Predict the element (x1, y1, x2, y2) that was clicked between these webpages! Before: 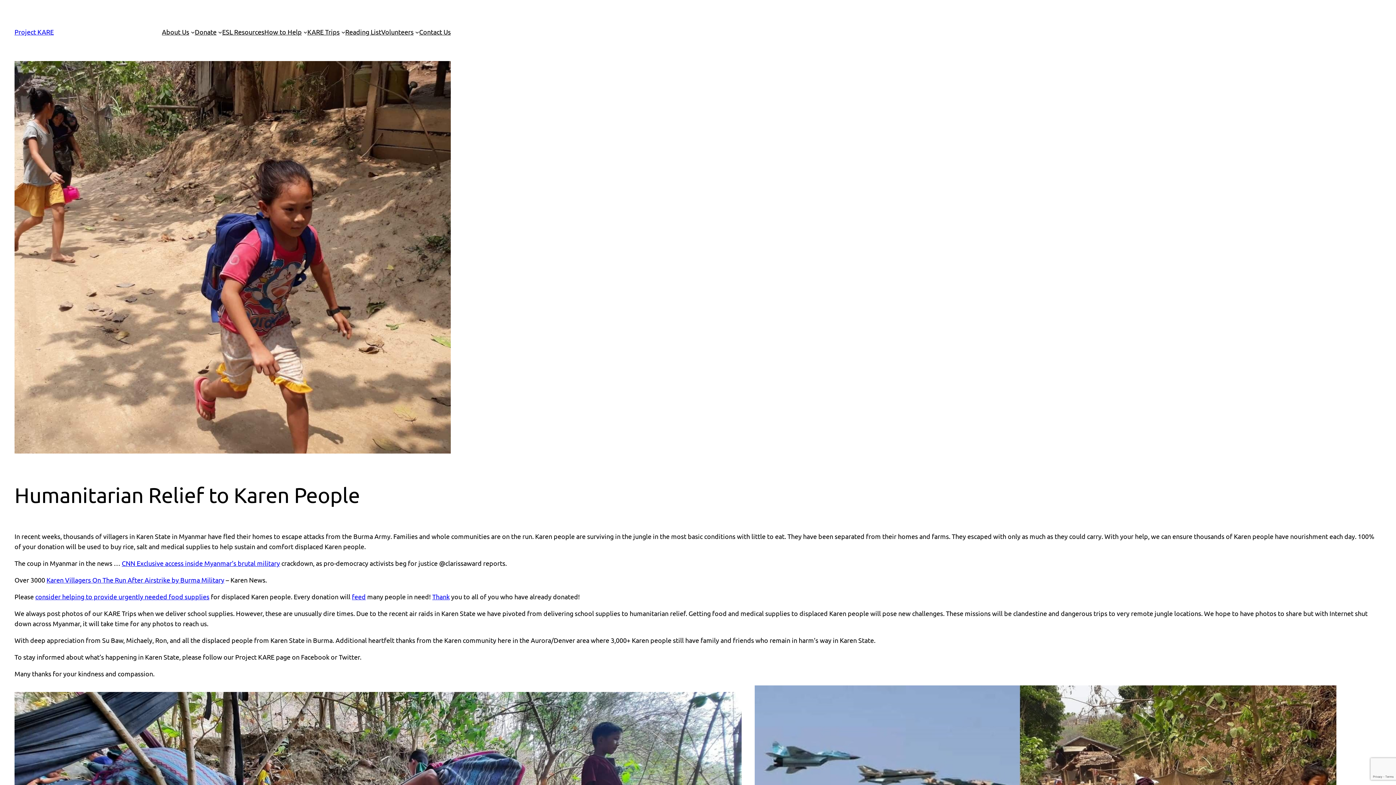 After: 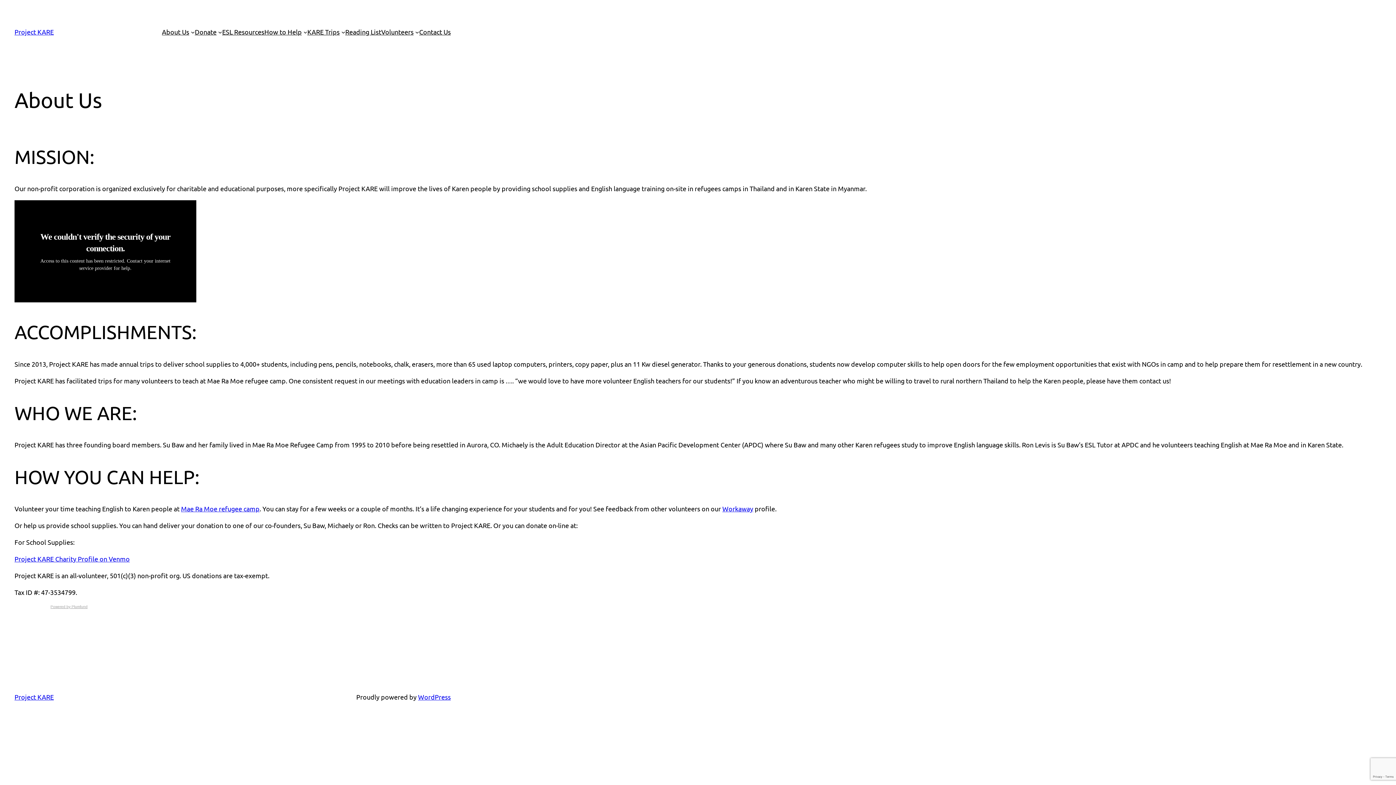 Action: bbox: (162, 26, 189, 37) label: About Us